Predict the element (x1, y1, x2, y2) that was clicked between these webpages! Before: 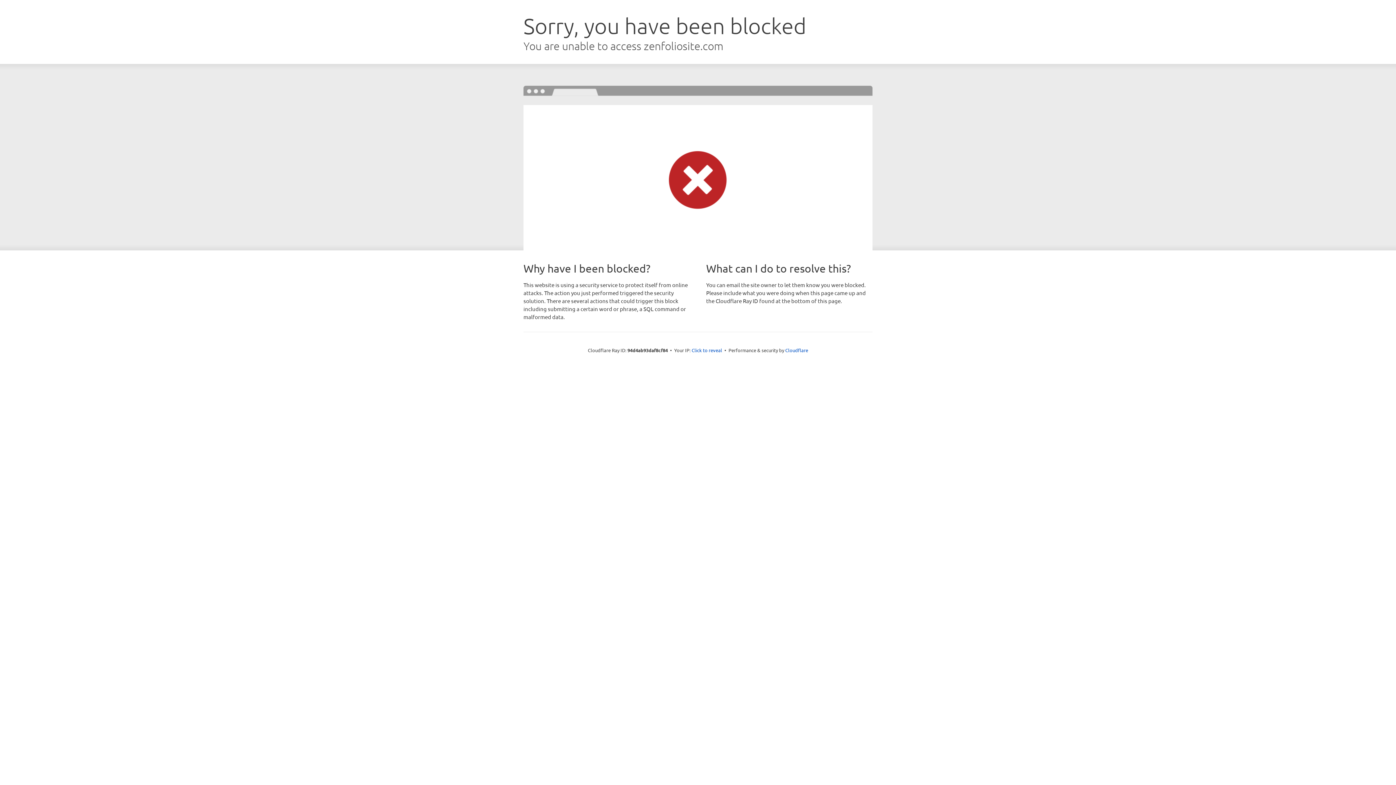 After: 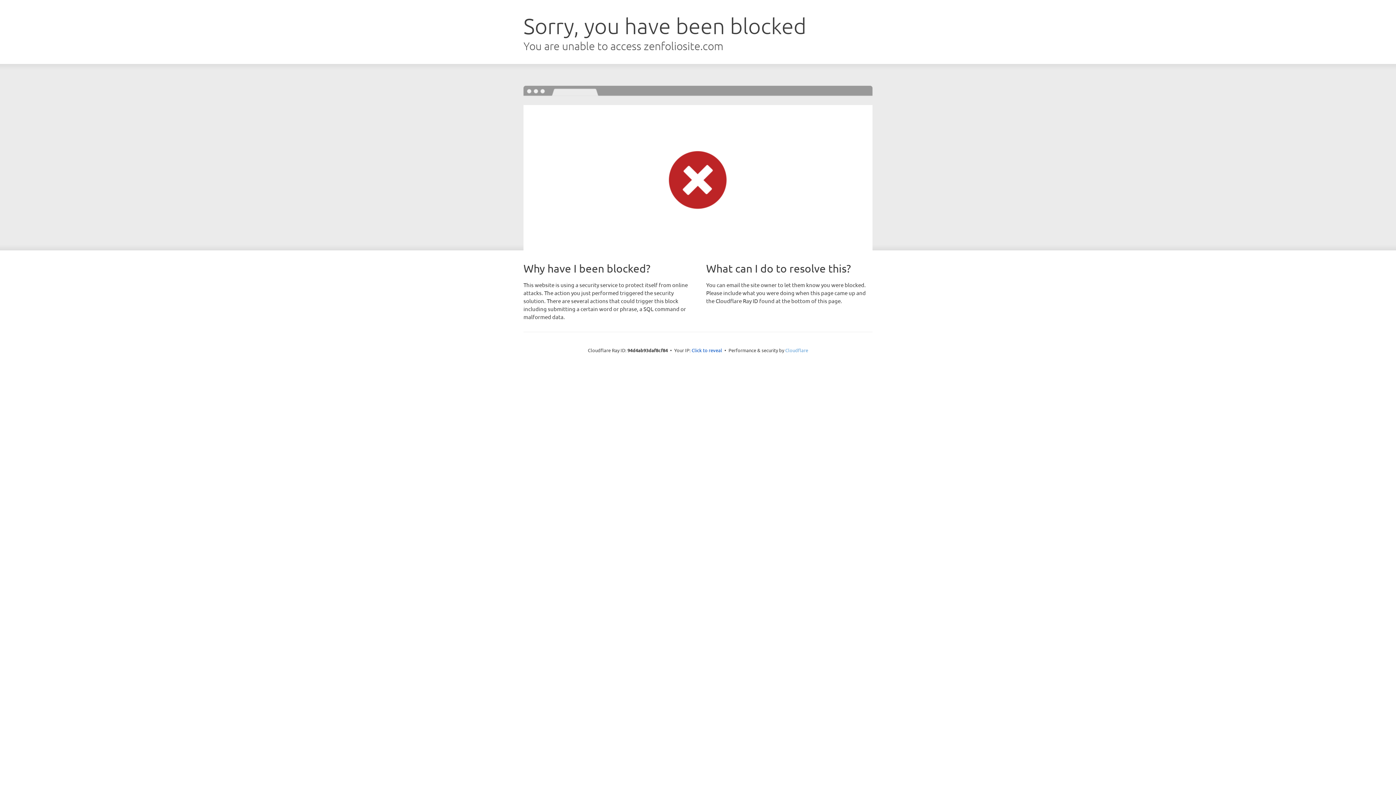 Action: bbox: (785, 347, 808, 353) label: Cloudflare